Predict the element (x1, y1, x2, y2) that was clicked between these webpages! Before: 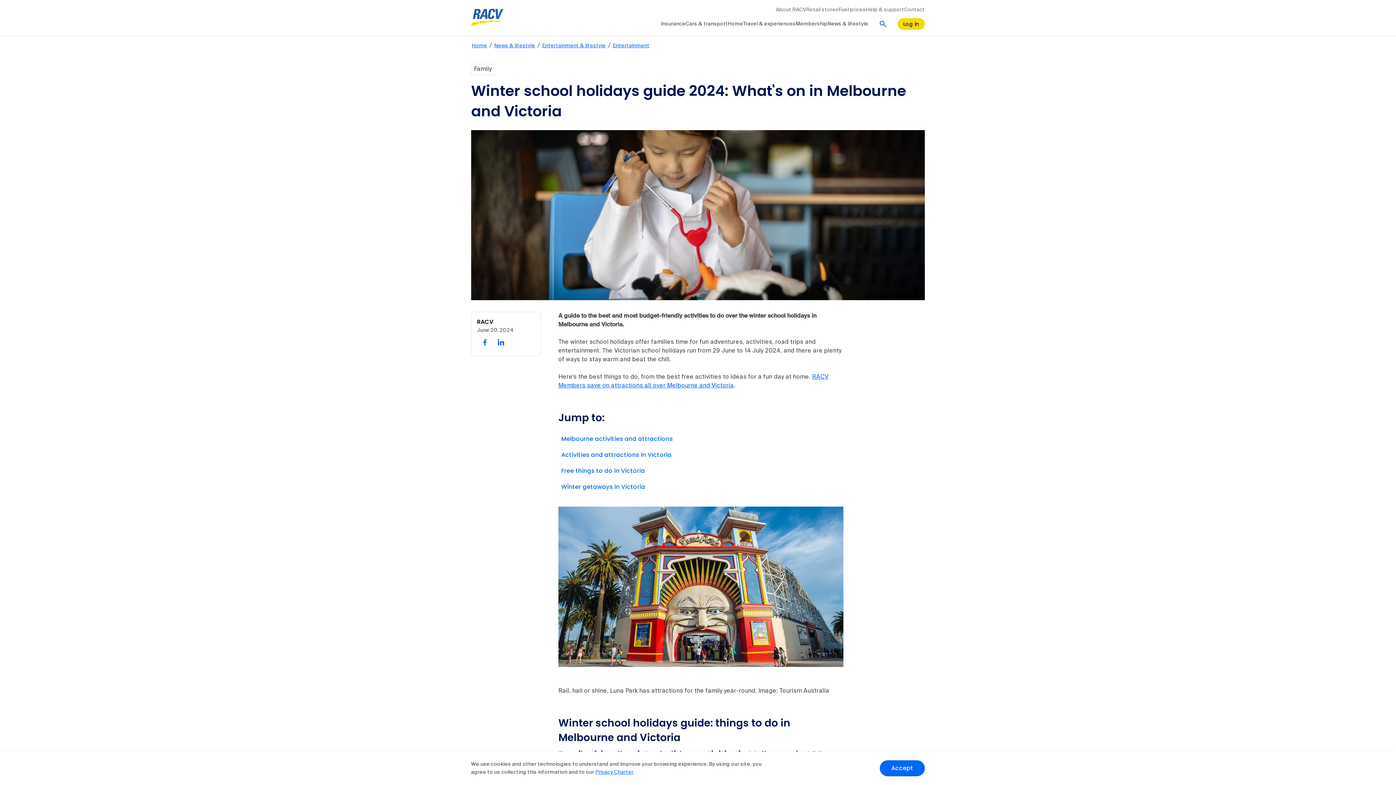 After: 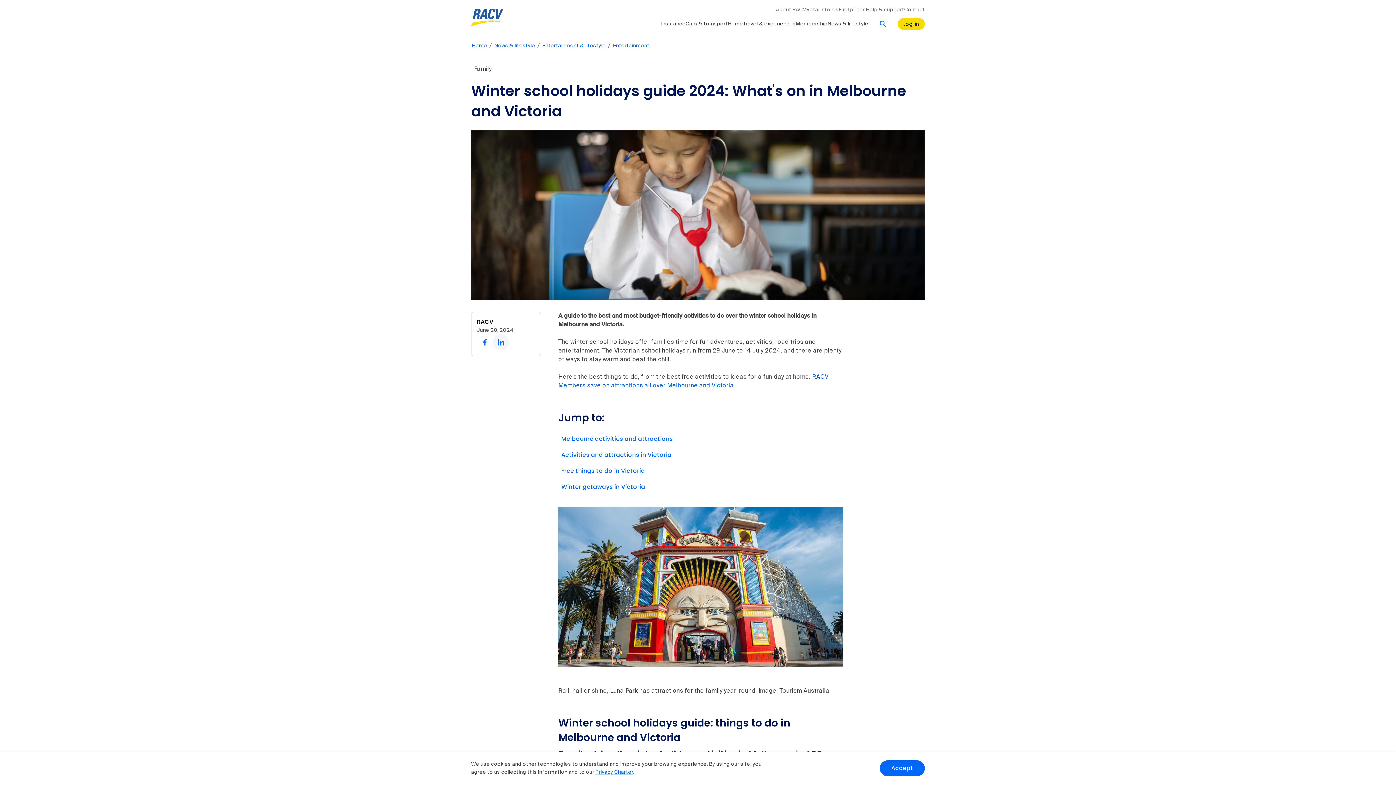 Action: bbox: (493, 334, 509, 350) label: share on linked in